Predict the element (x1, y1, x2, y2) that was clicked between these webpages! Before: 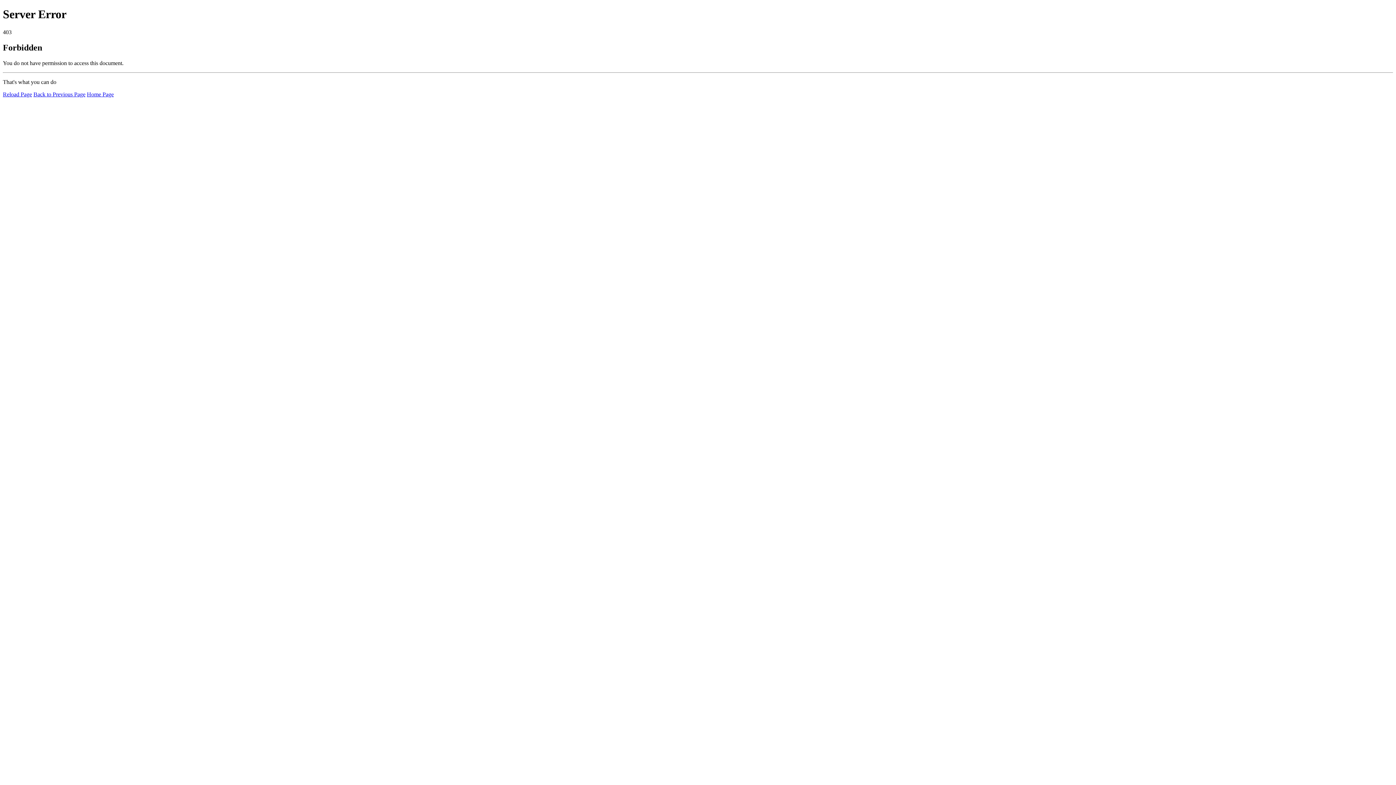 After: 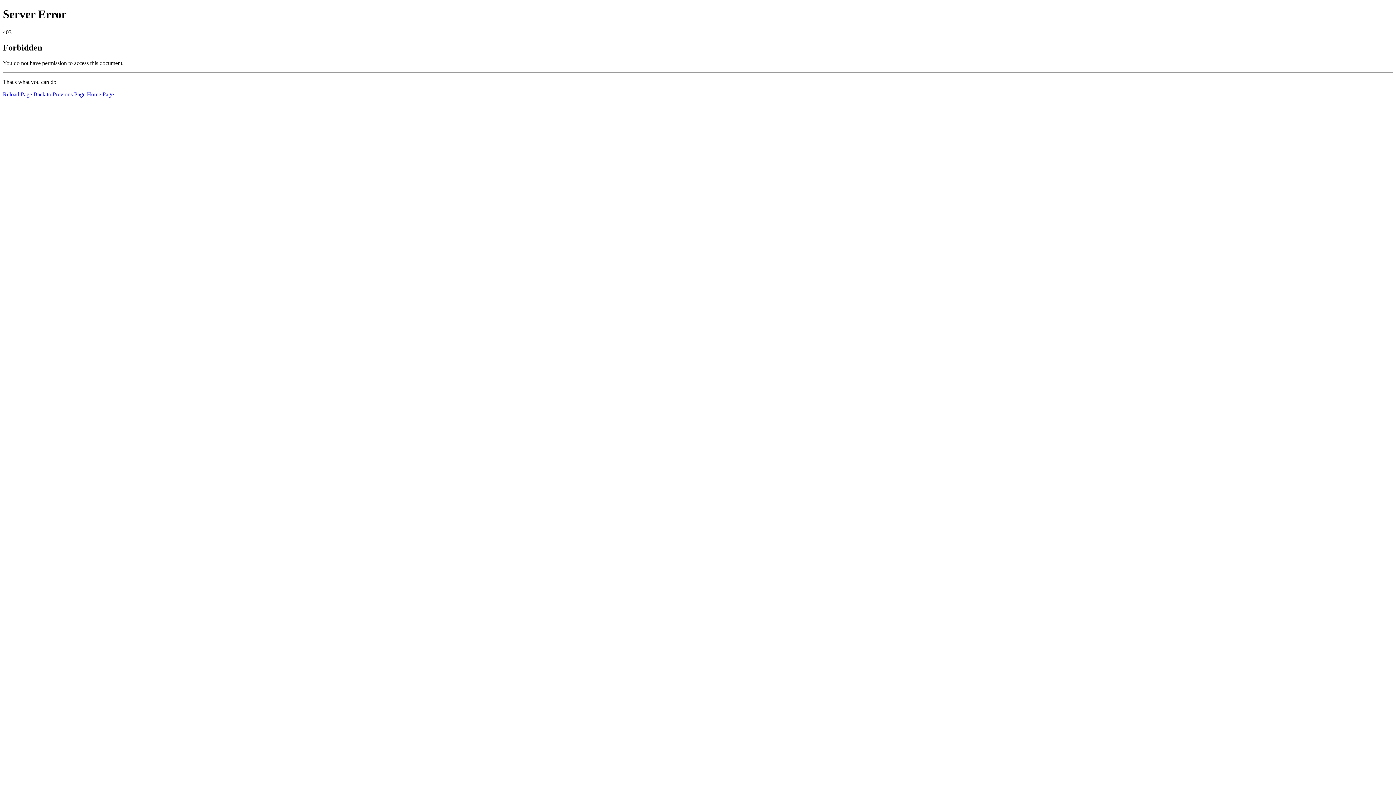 Action: bbox: (2, 91, 32, 97) label: Reload Page